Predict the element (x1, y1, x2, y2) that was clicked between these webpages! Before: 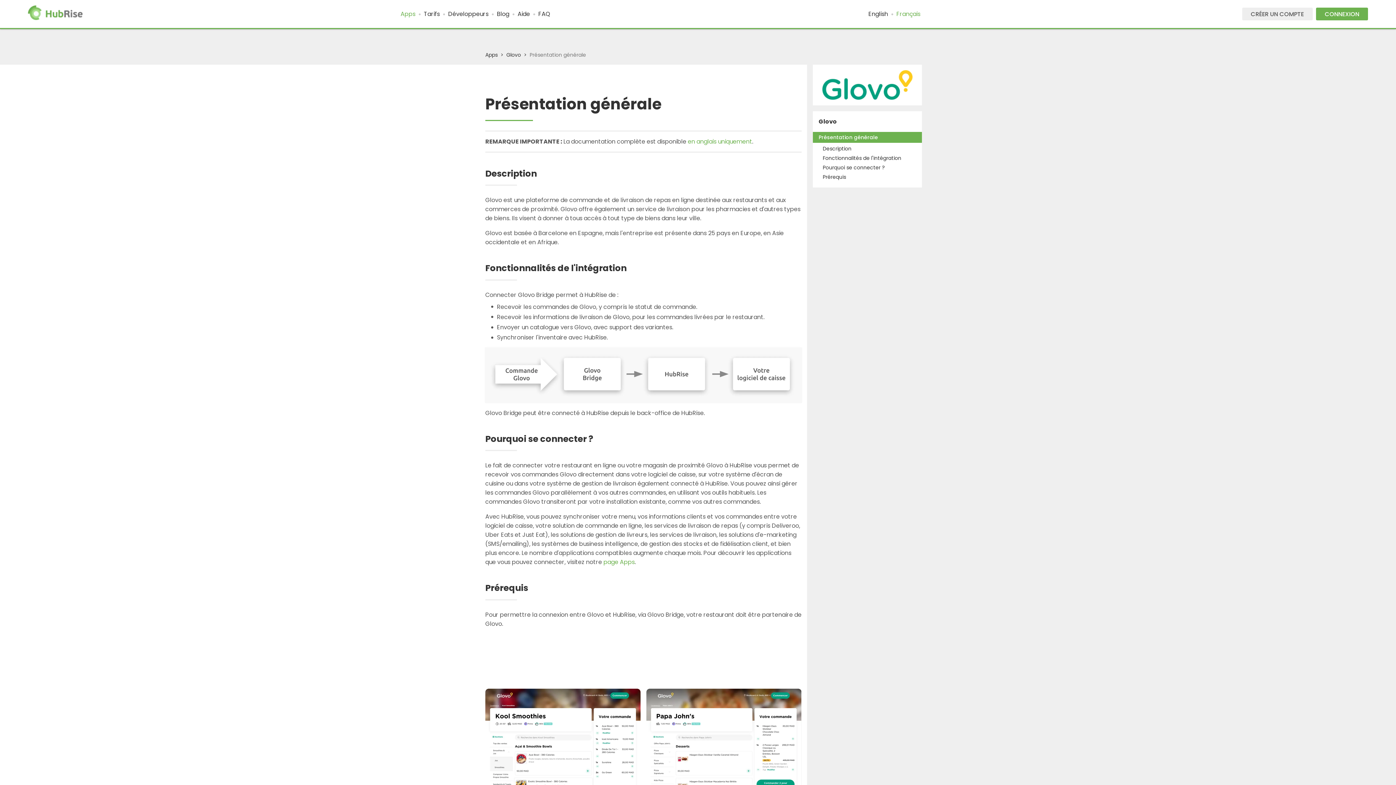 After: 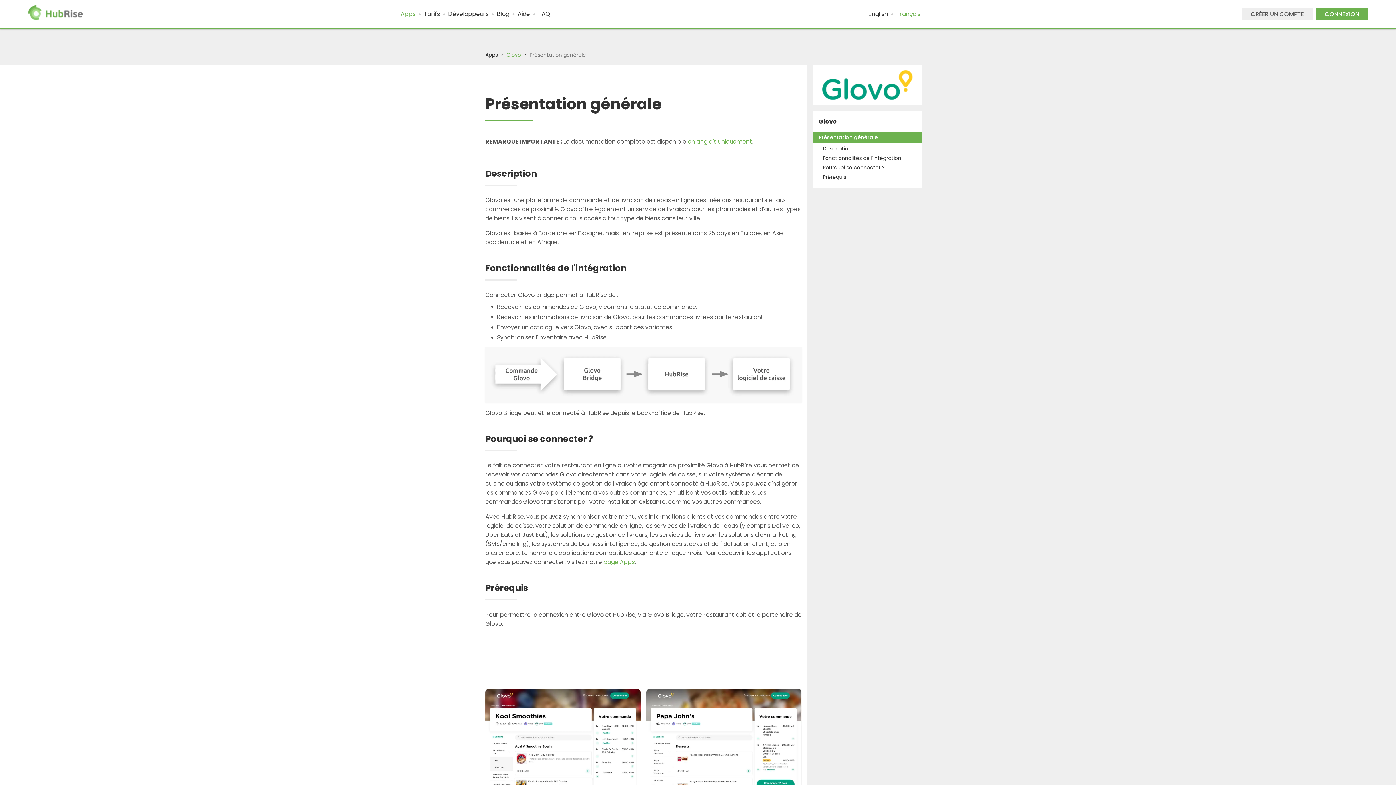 Action: label: Glovo bbox: (506, 51, 521, 58)